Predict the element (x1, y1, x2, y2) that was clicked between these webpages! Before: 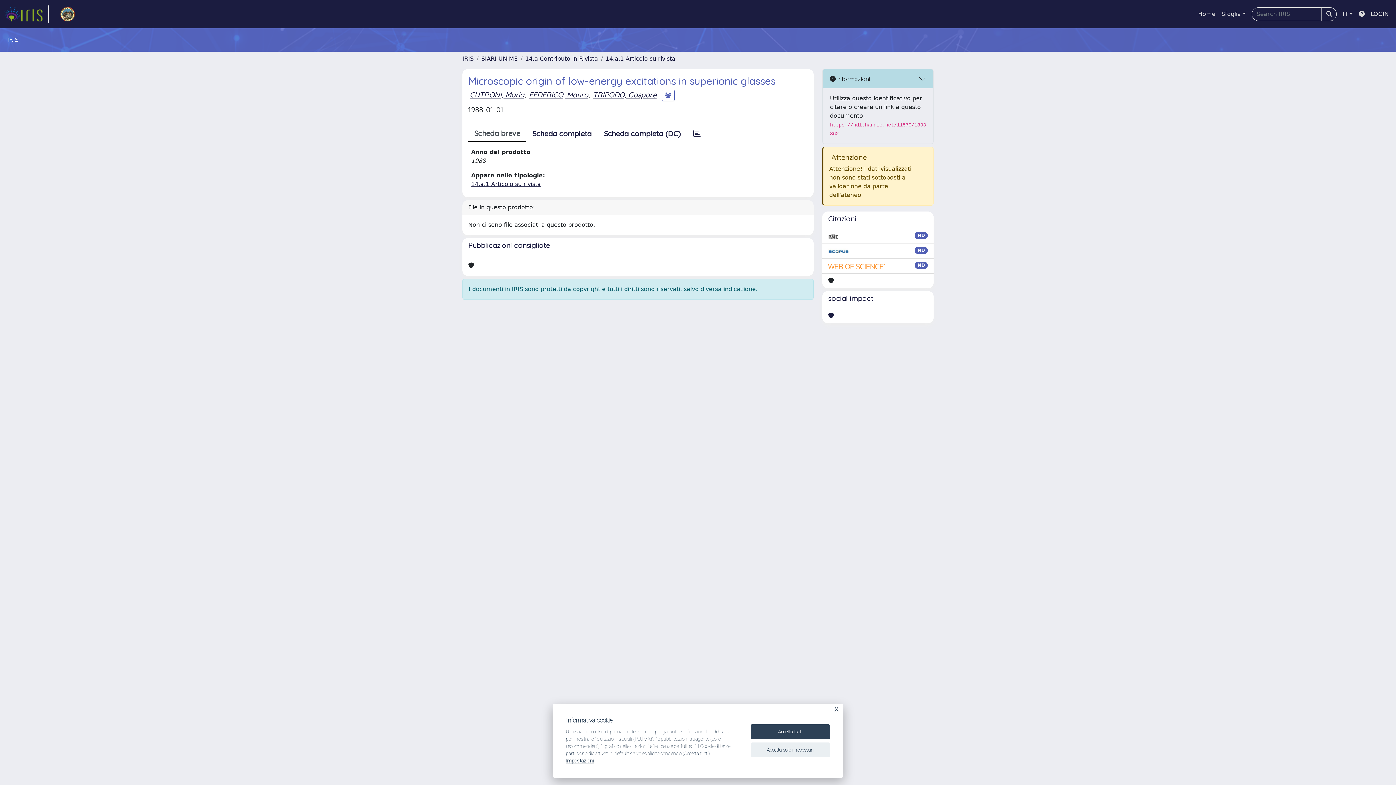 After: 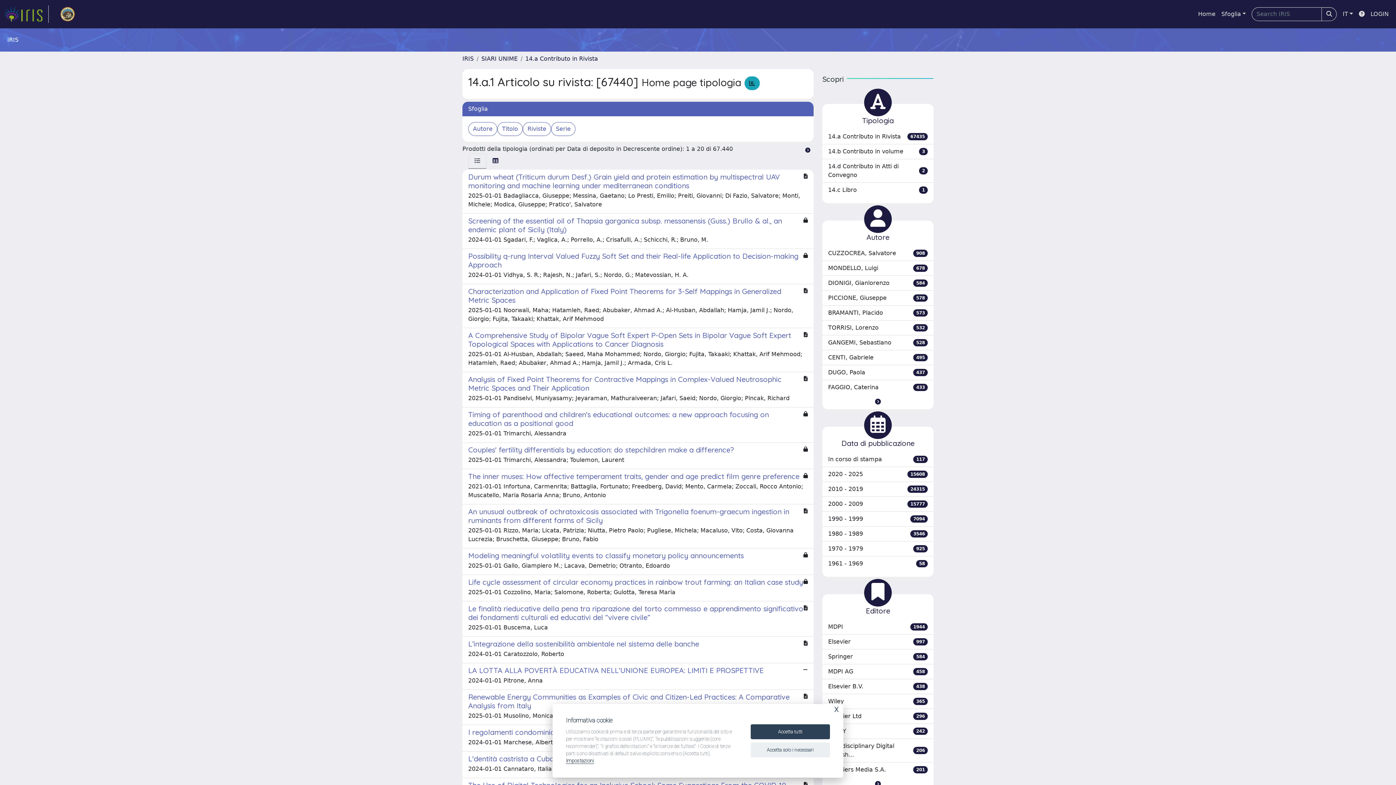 Action: label: 14.a.1 Articolo su rivista bbox: (471, 180, 541, 187)